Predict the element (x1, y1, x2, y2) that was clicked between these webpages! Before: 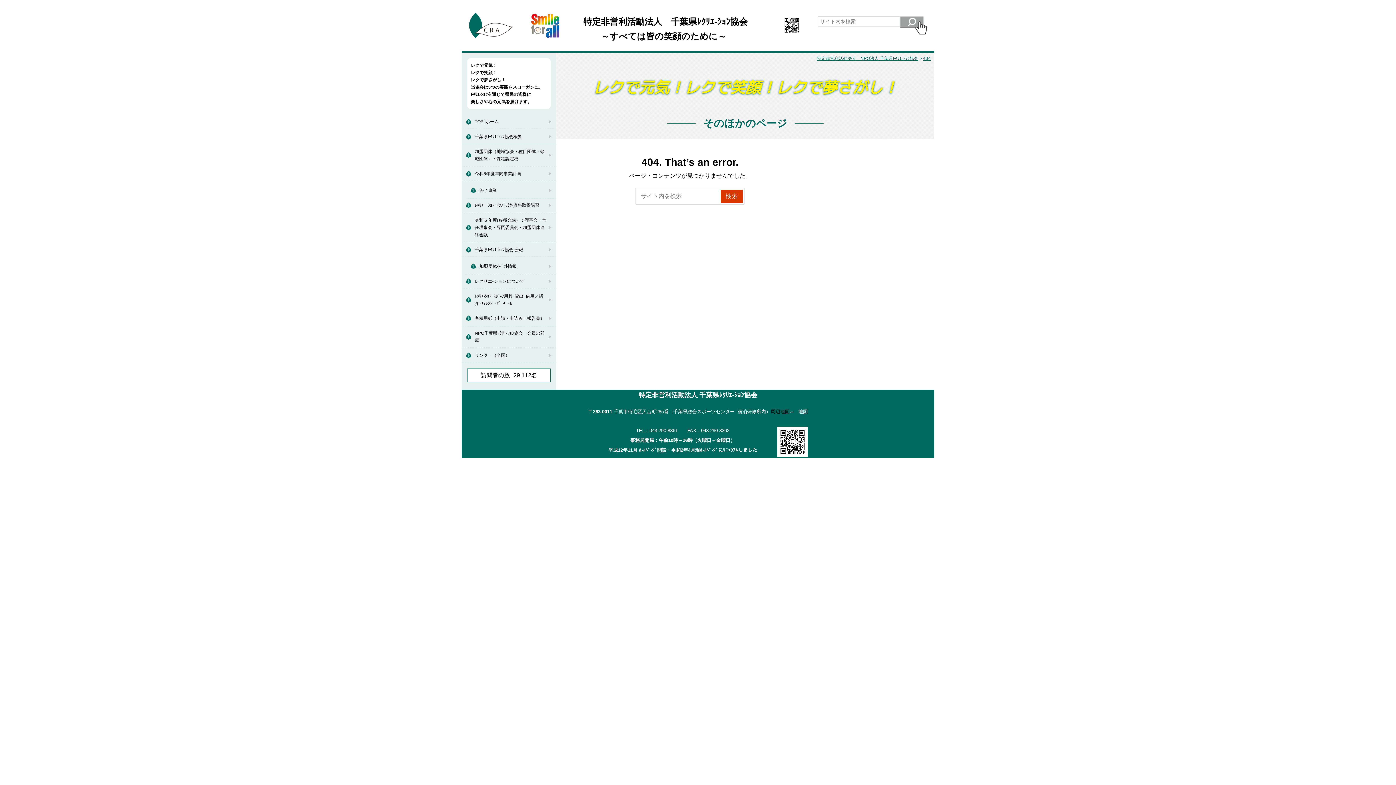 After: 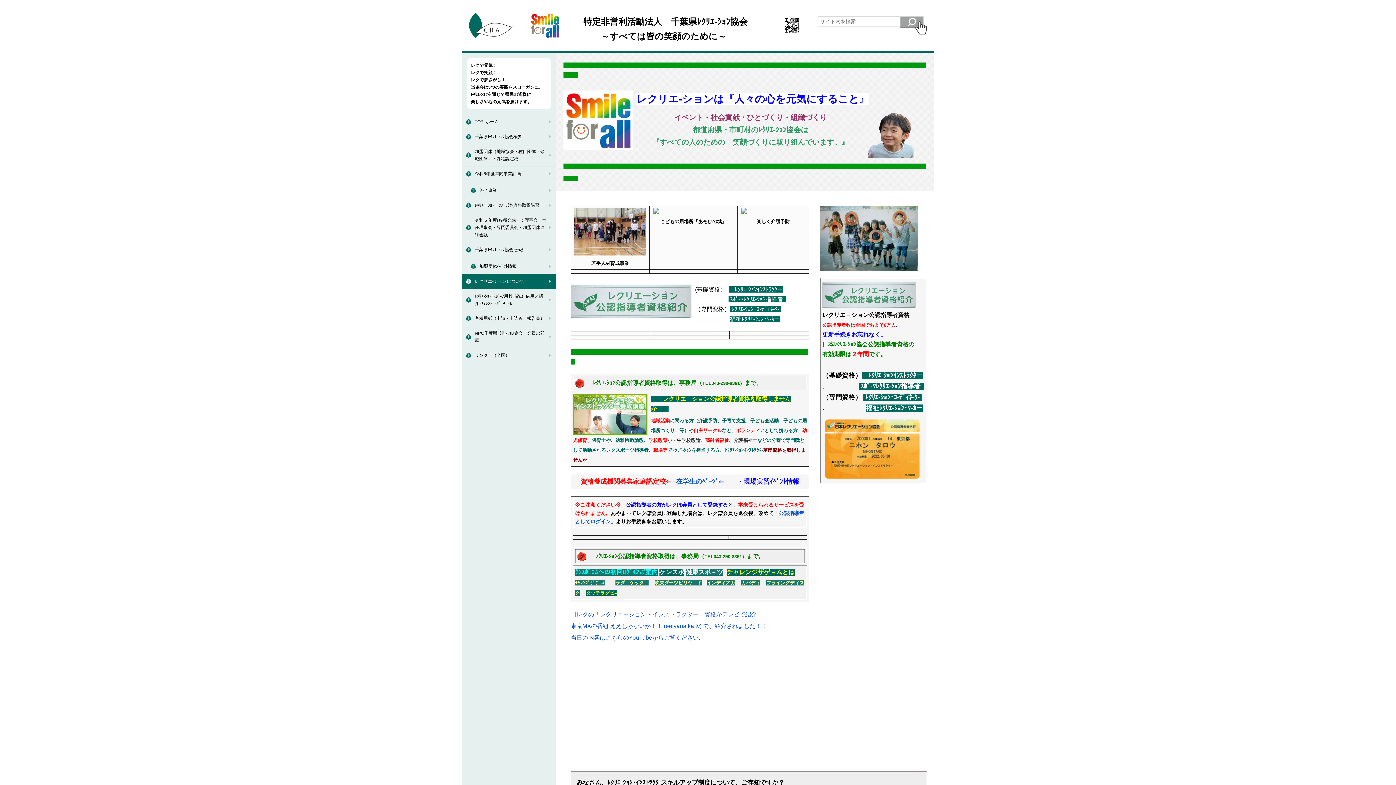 Action: bbox: (461, 274, 556, 289) label: レクリエ-ションについて